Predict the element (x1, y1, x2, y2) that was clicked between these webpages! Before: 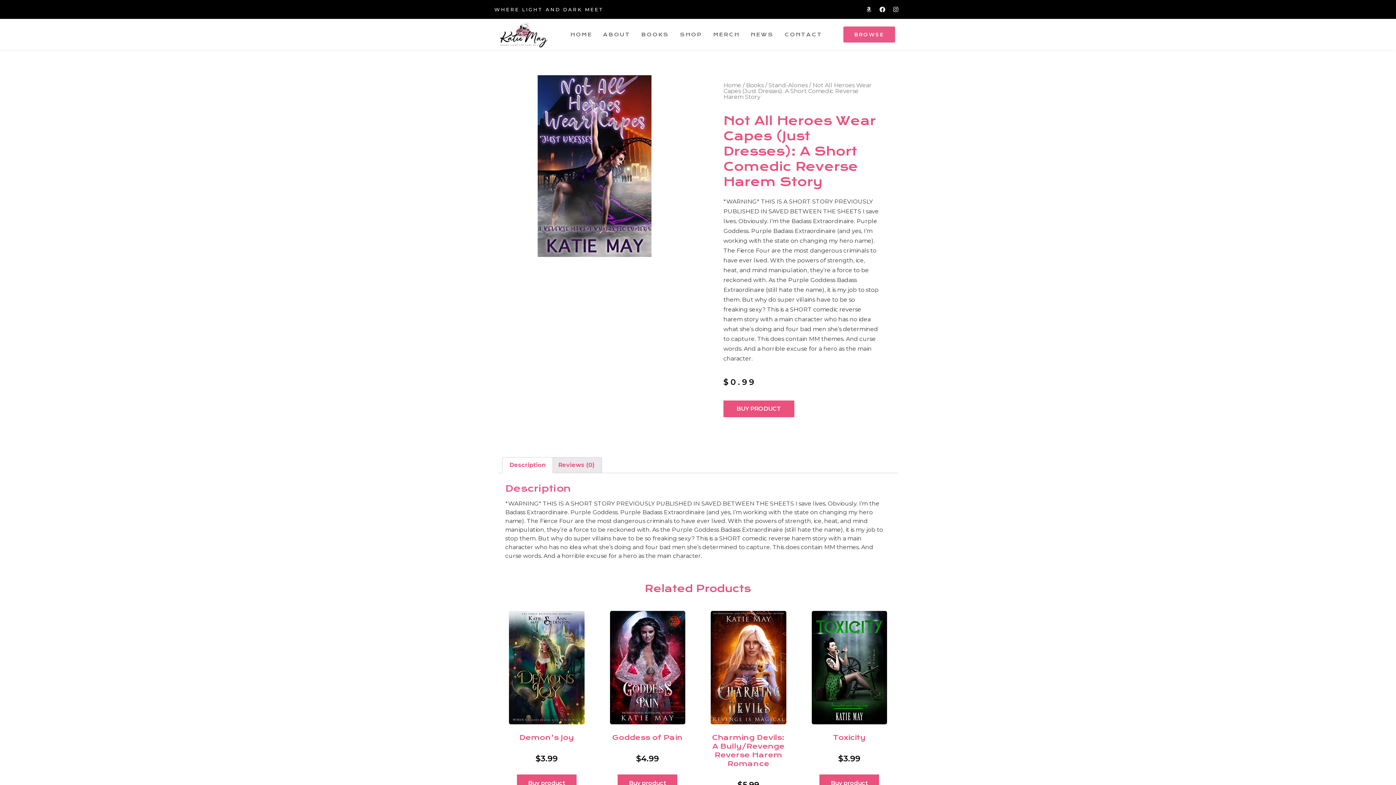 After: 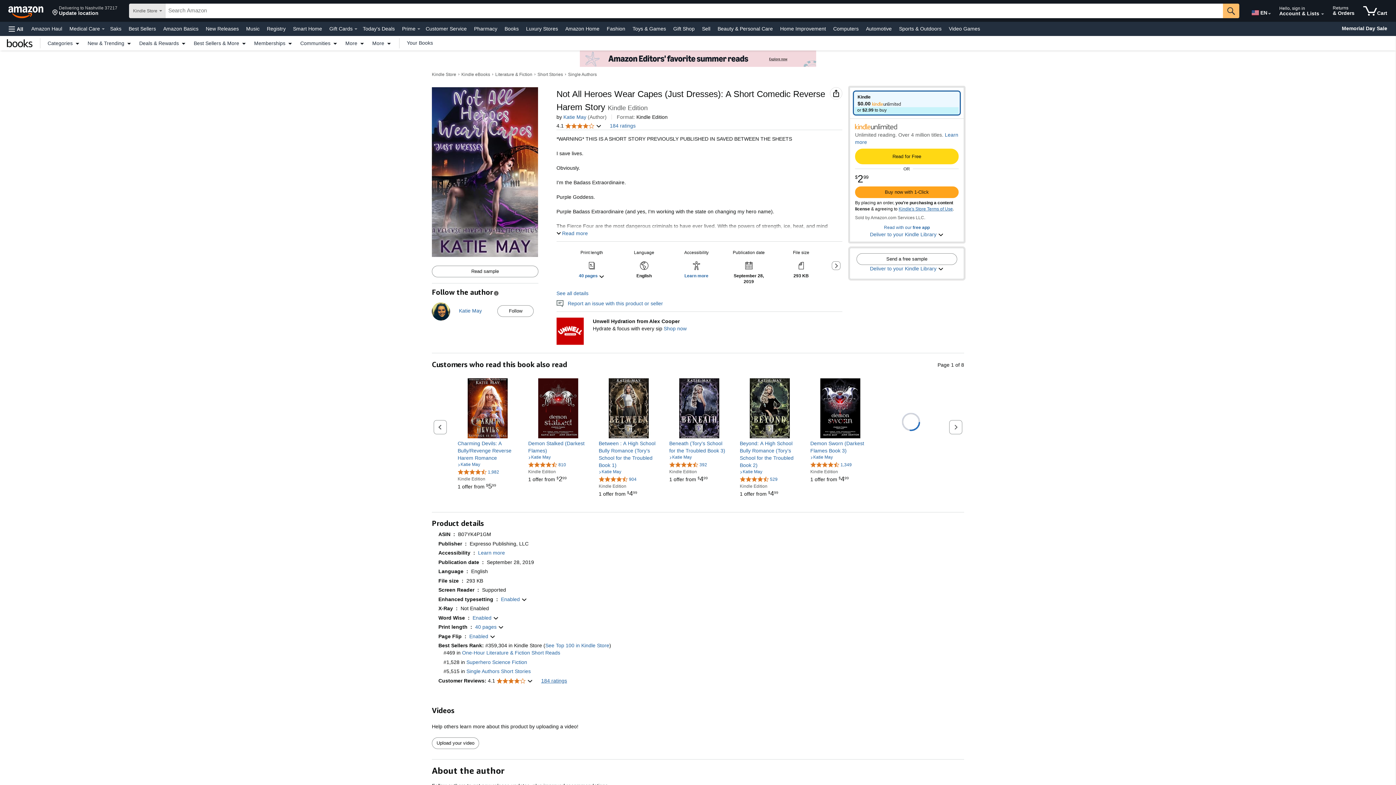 Action: label: BUY PRODUCT bbox: (723, 400, 794, 417)